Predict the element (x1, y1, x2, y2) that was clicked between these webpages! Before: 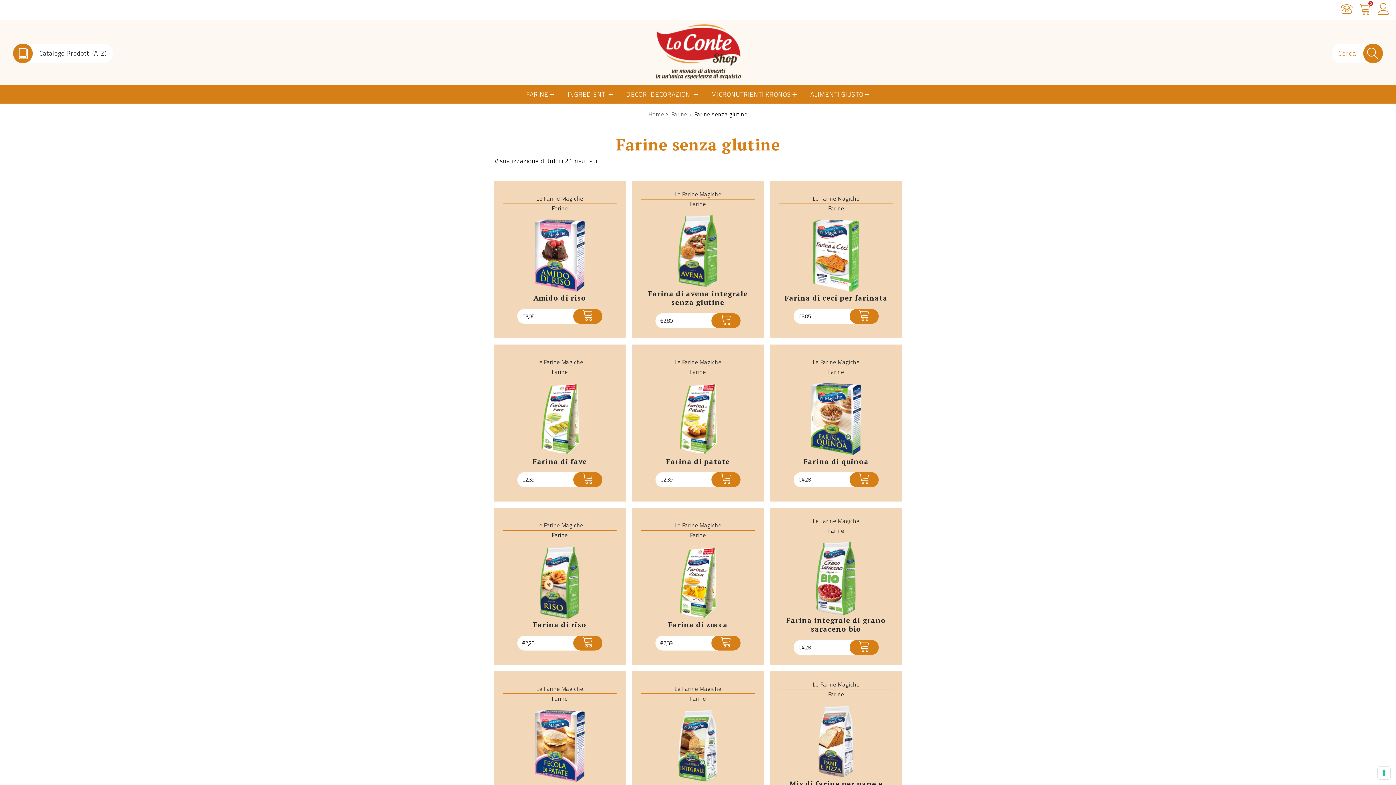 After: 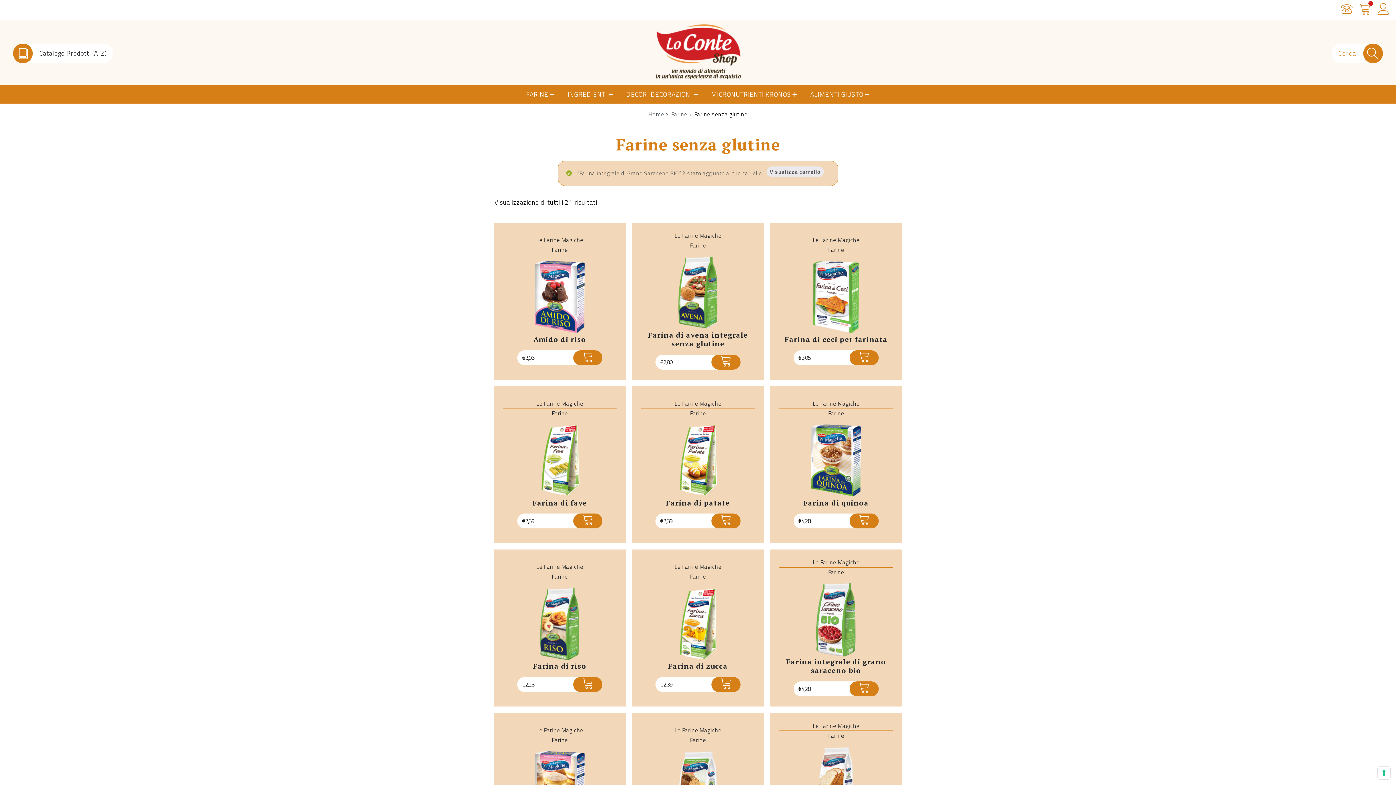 Action: bbox: (849, 640, 878, 655) label: ACQUISTA